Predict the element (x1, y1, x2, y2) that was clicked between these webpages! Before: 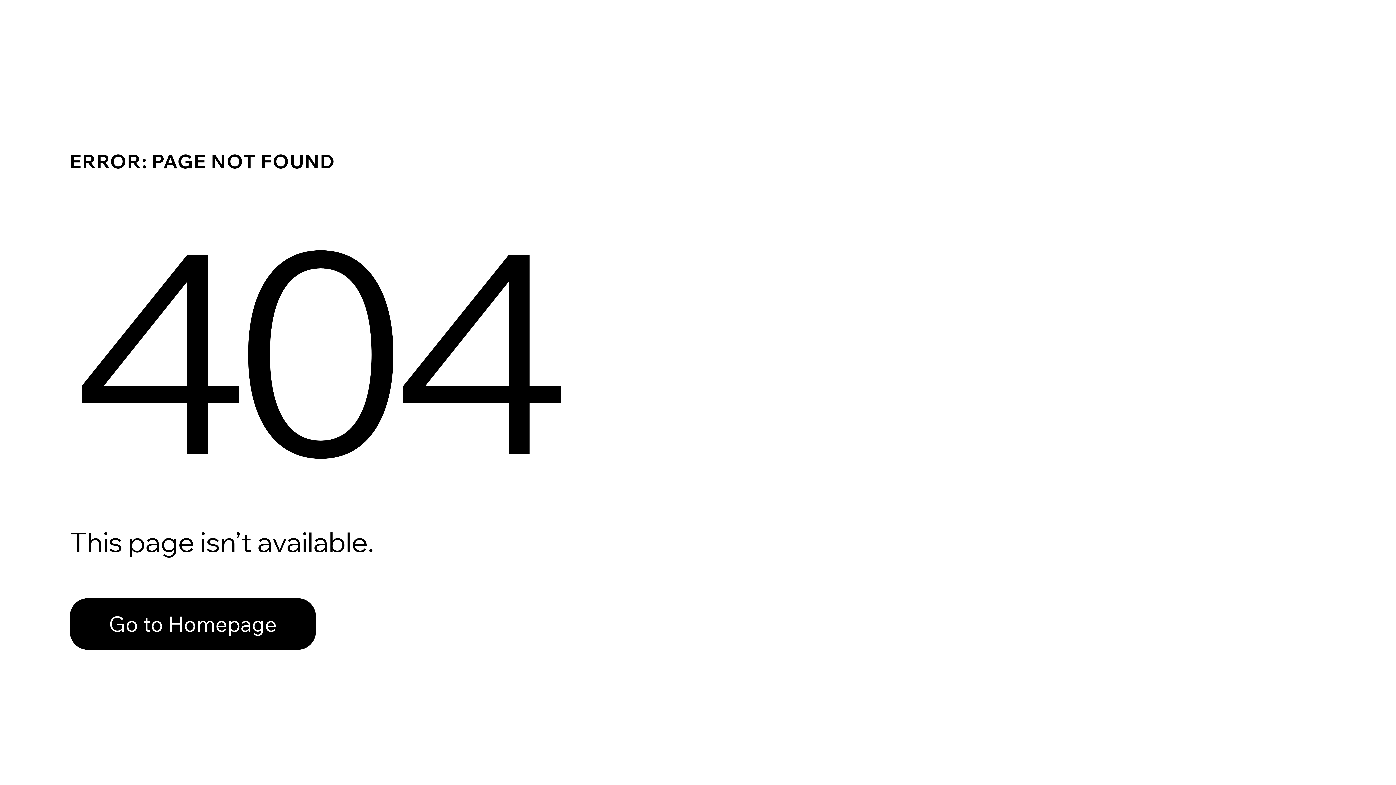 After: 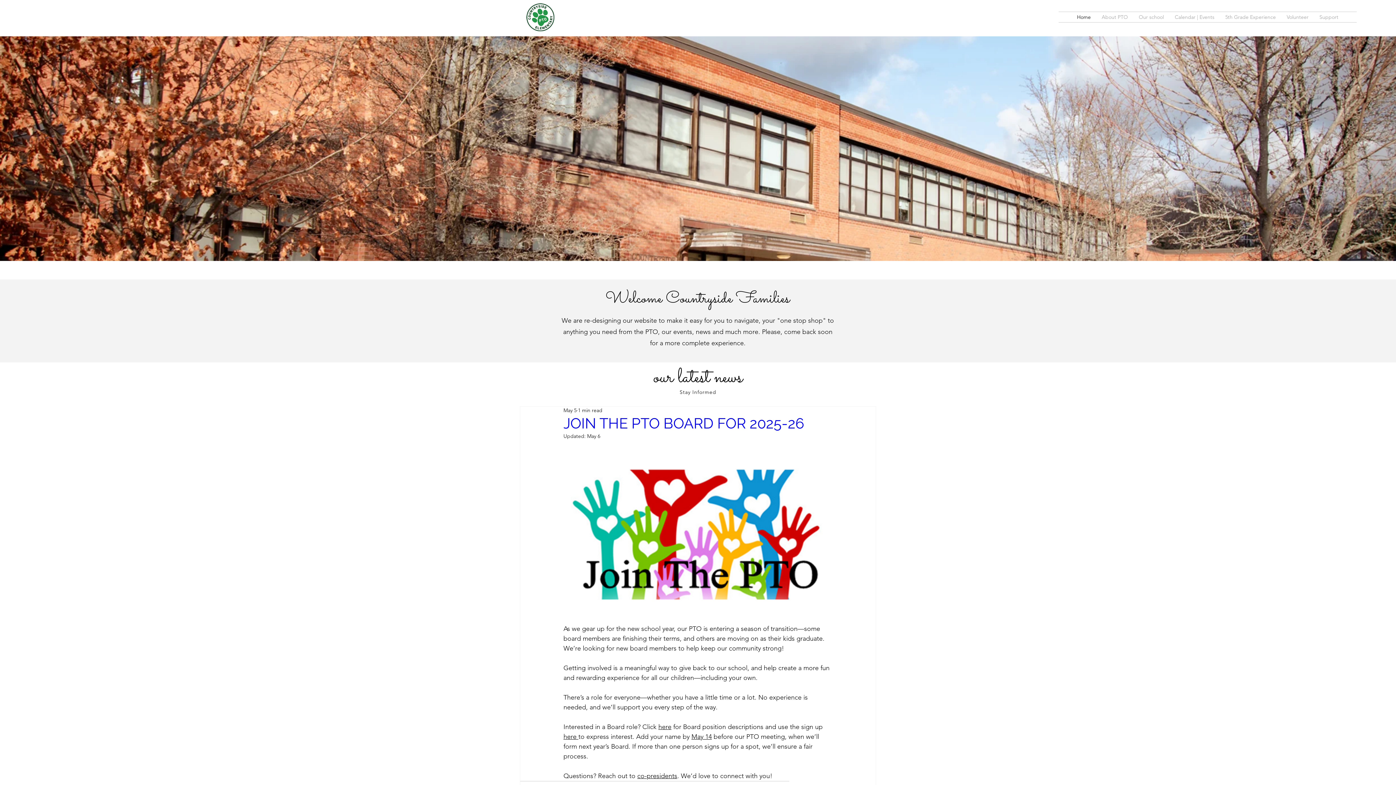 Action: bbox: (69, 582, 768, 659) label: Go to Homepage